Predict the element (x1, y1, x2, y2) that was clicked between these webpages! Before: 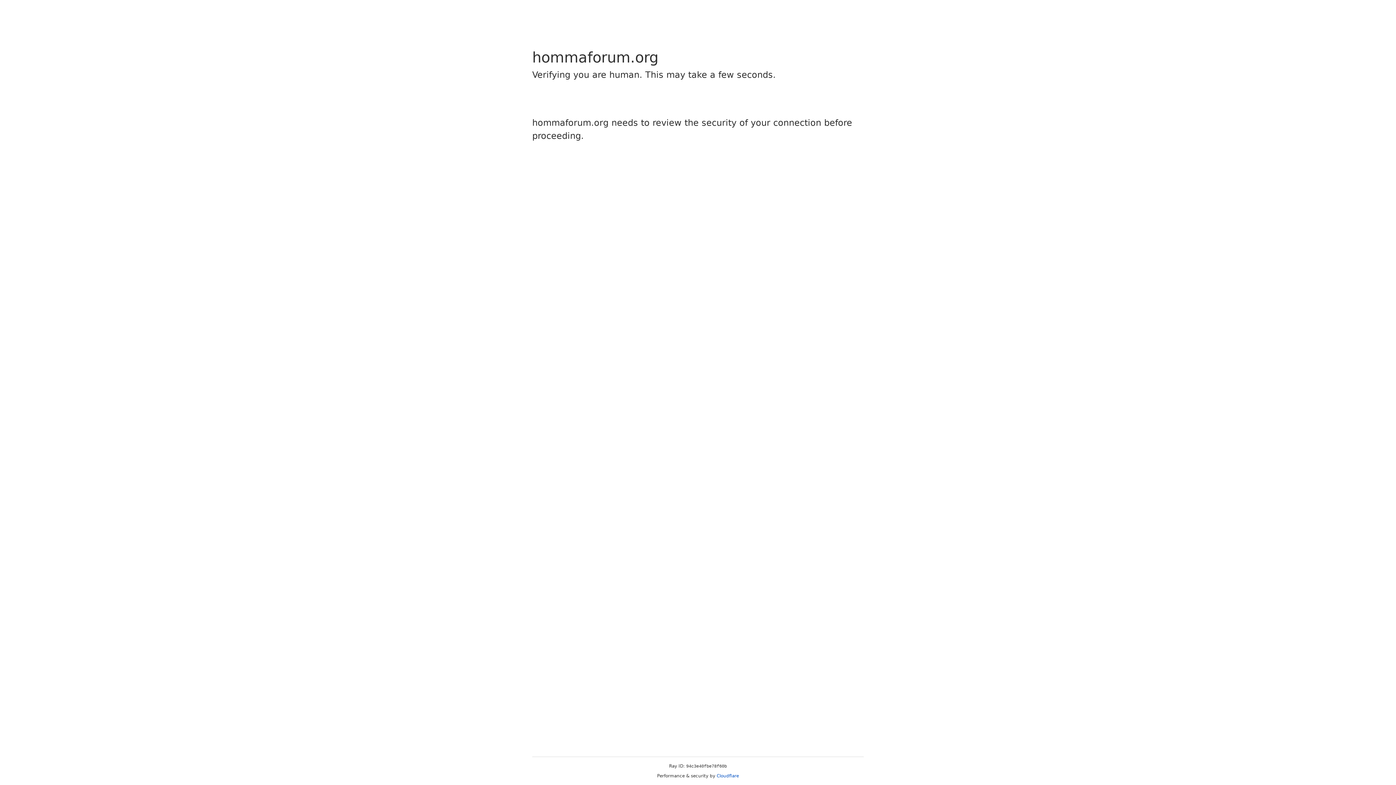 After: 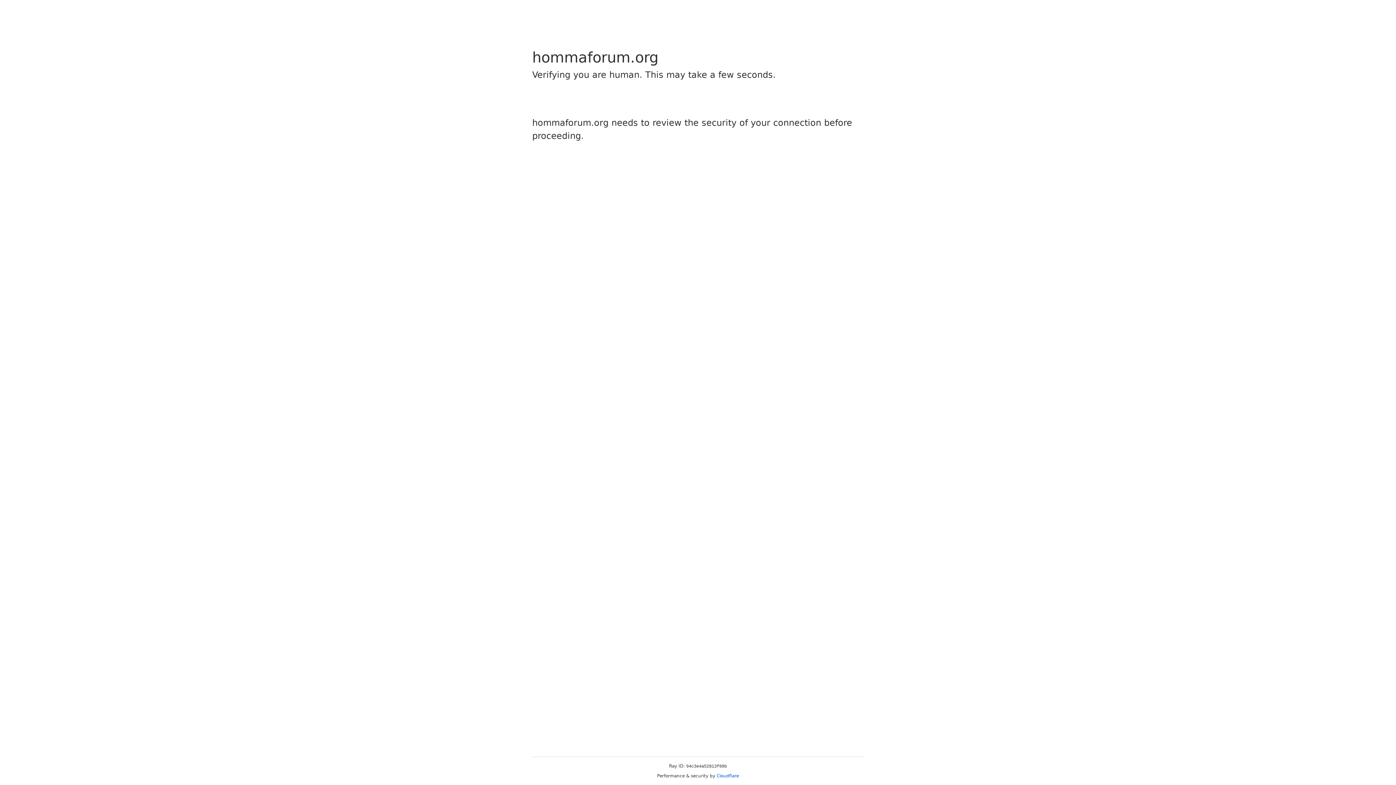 Action: bbox: (716, 773, 739, 778) label: Cloudflare